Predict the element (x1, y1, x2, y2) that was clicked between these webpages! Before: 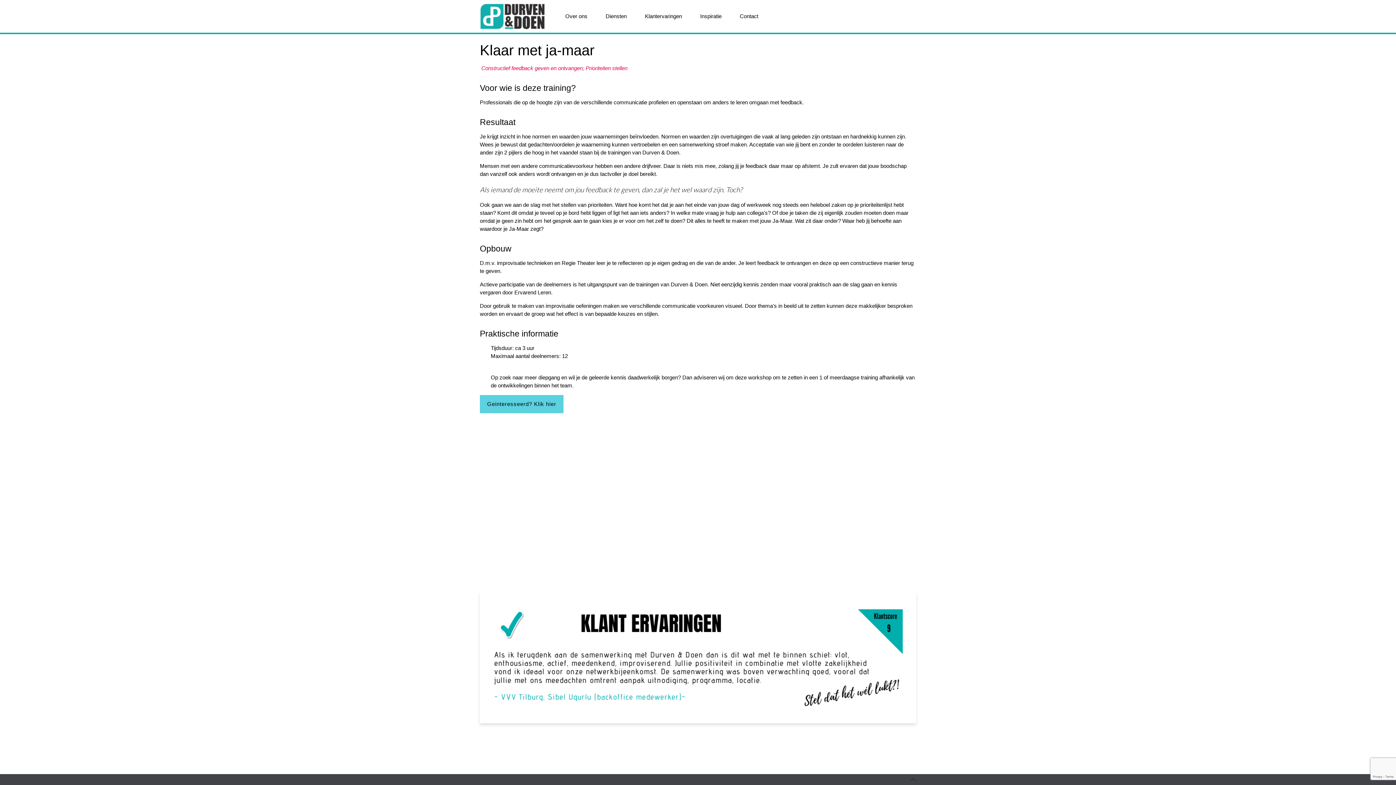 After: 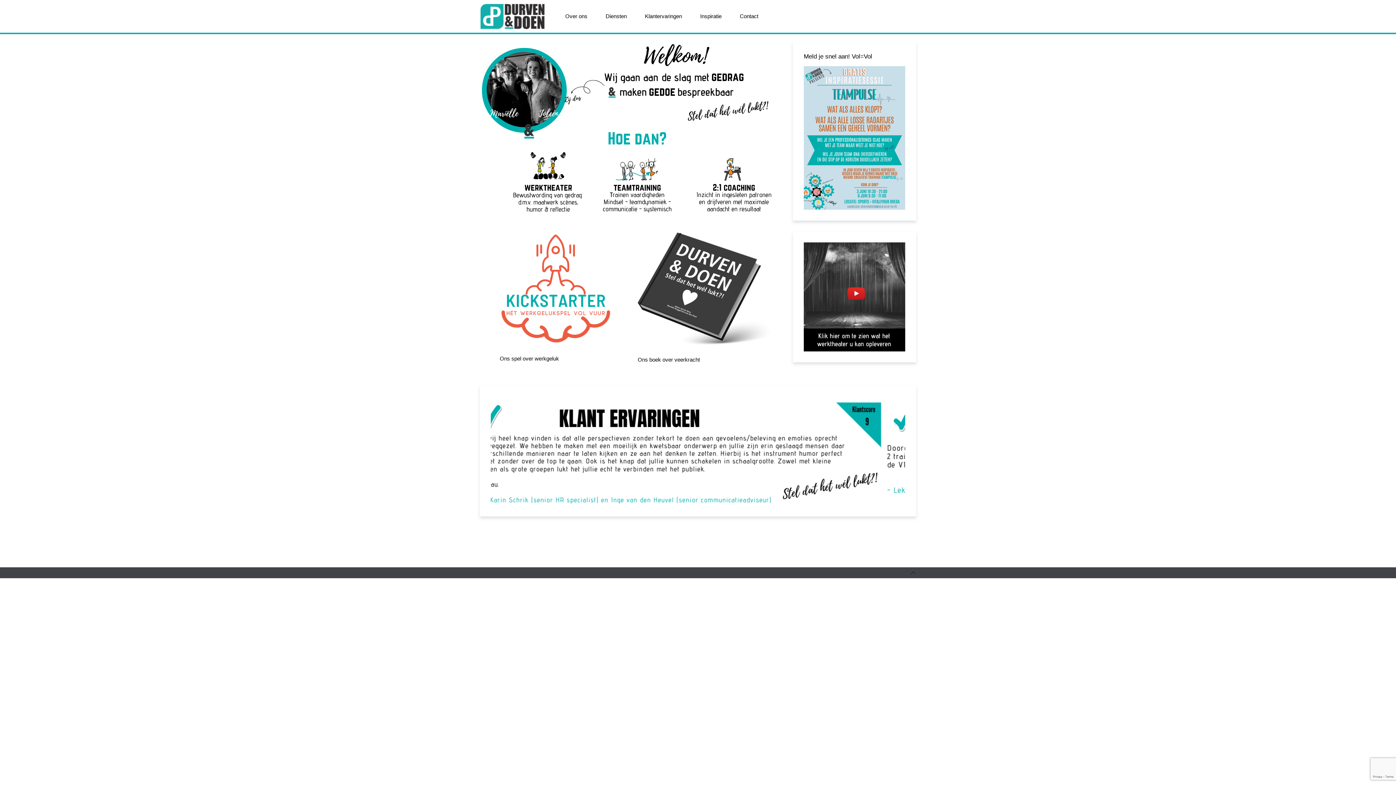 Action: bbox: (480, 2, 545, 30)